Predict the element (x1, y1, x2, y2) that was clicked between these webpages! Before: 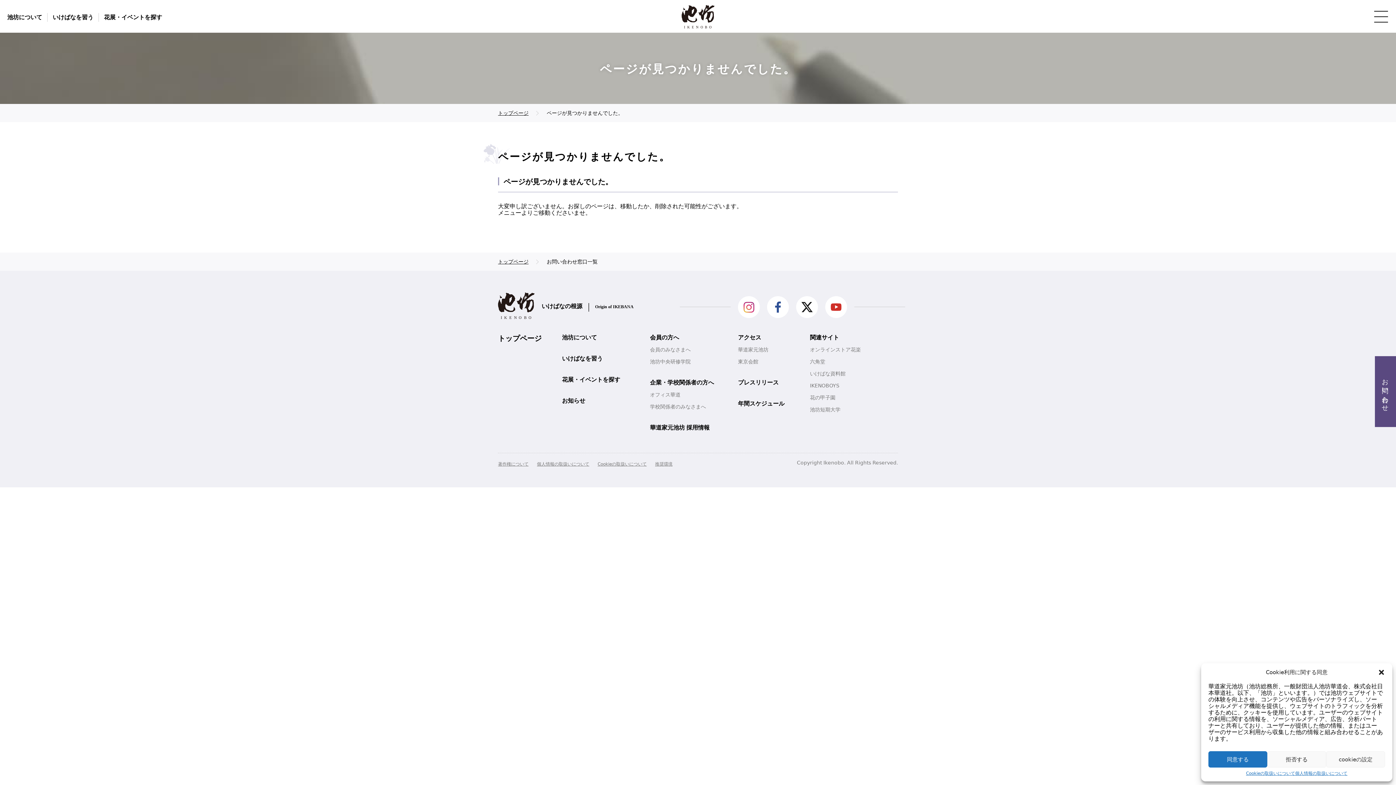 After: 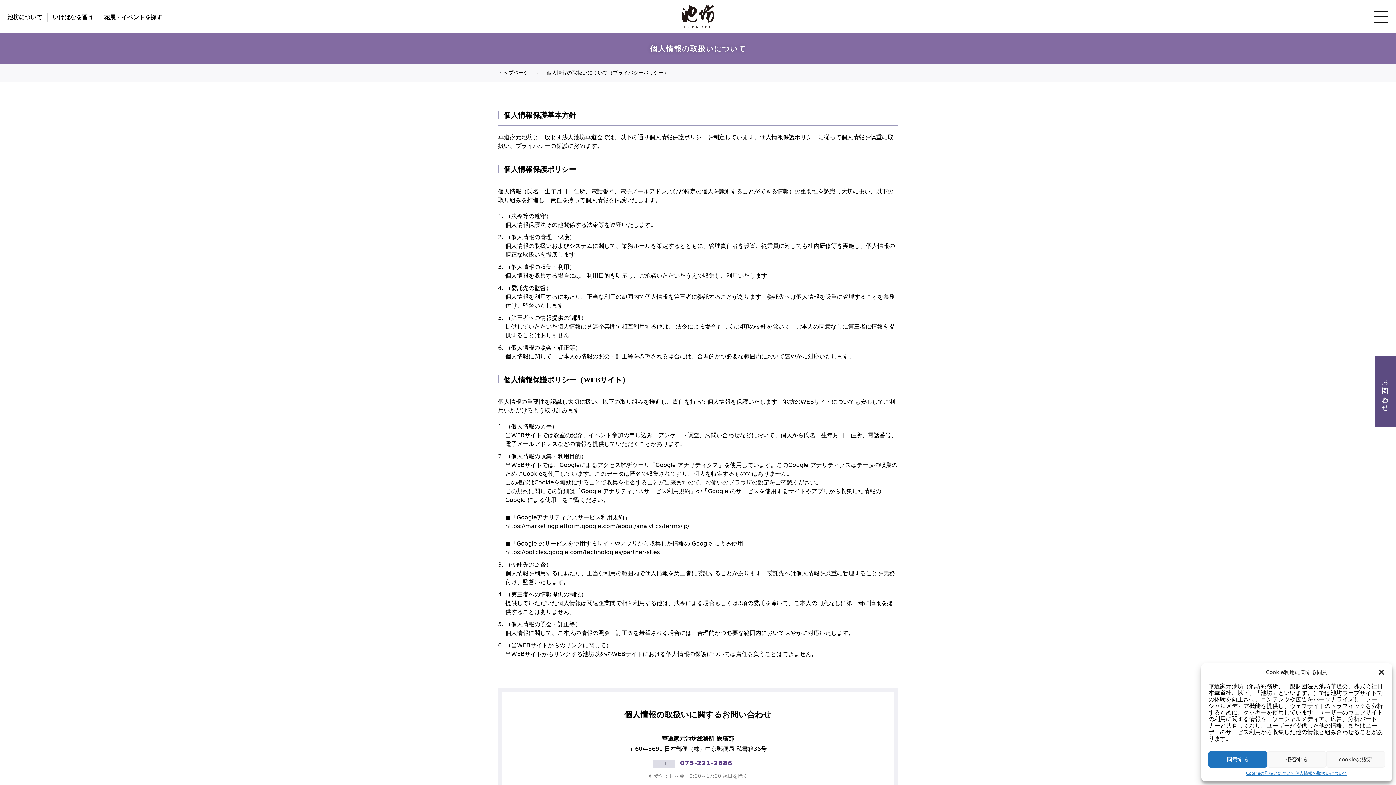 Action: label: 個人情報の取扱いについて bbox: (1295, 771, 1347, 776)